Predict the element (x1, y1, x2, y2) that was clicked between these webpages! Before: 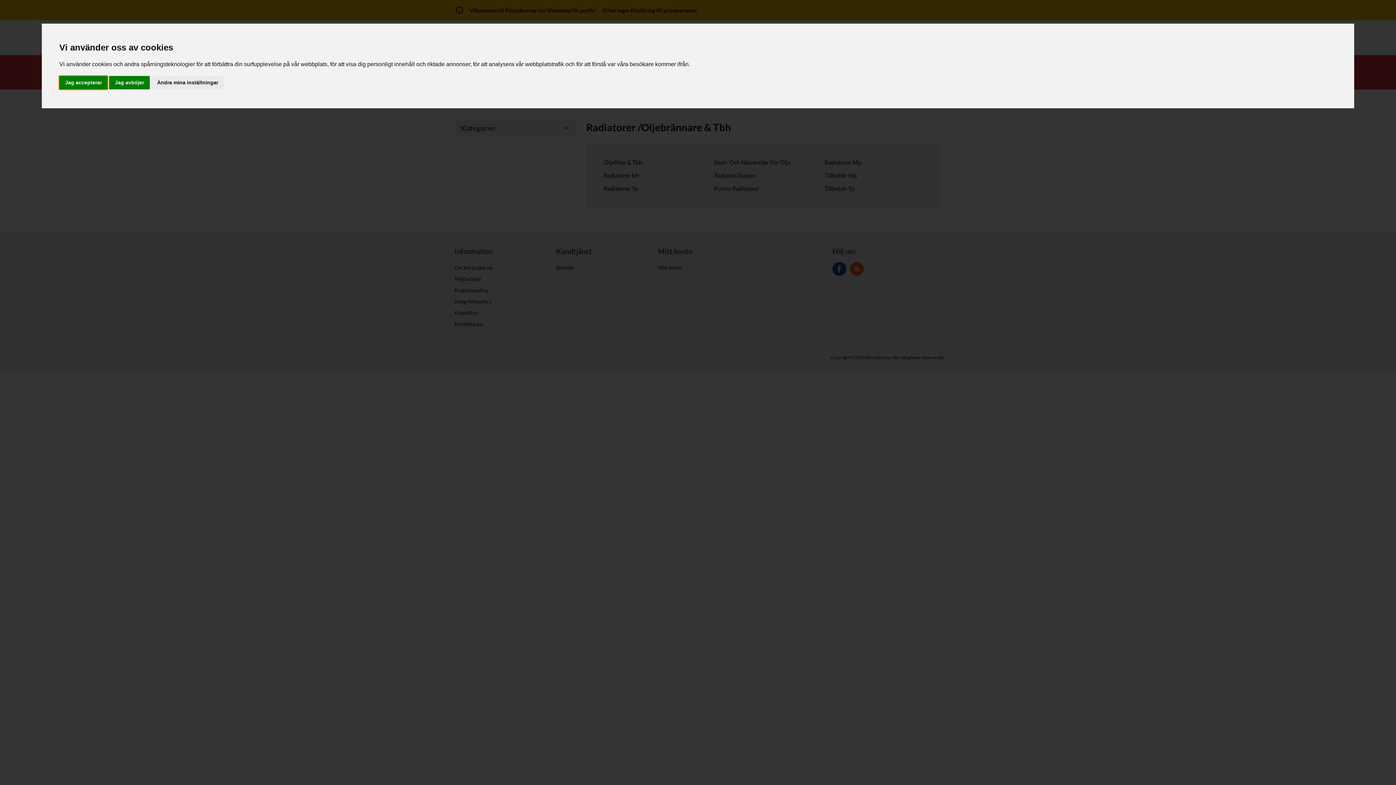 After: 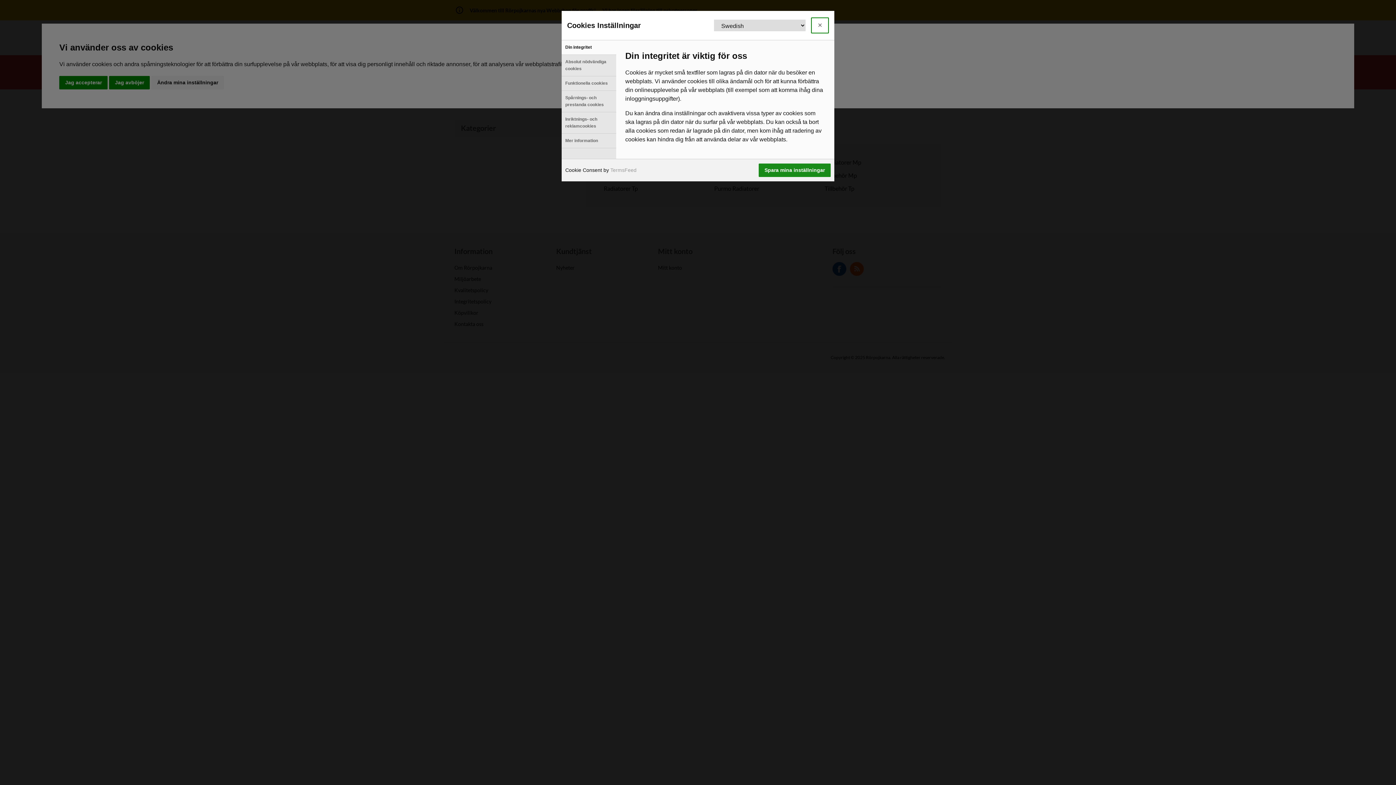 Action: bbox: (151, 75, 224, 89) label: Ändra mina inställningar